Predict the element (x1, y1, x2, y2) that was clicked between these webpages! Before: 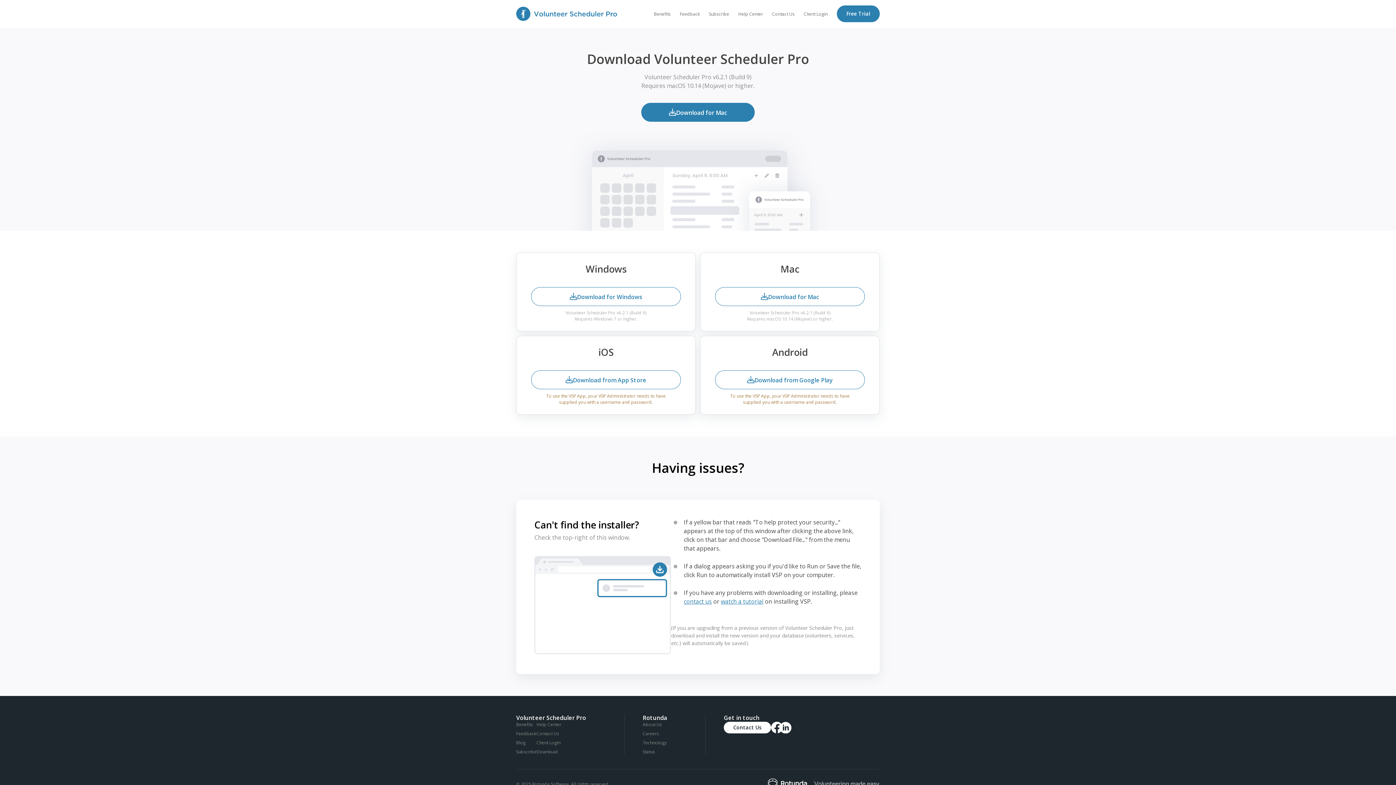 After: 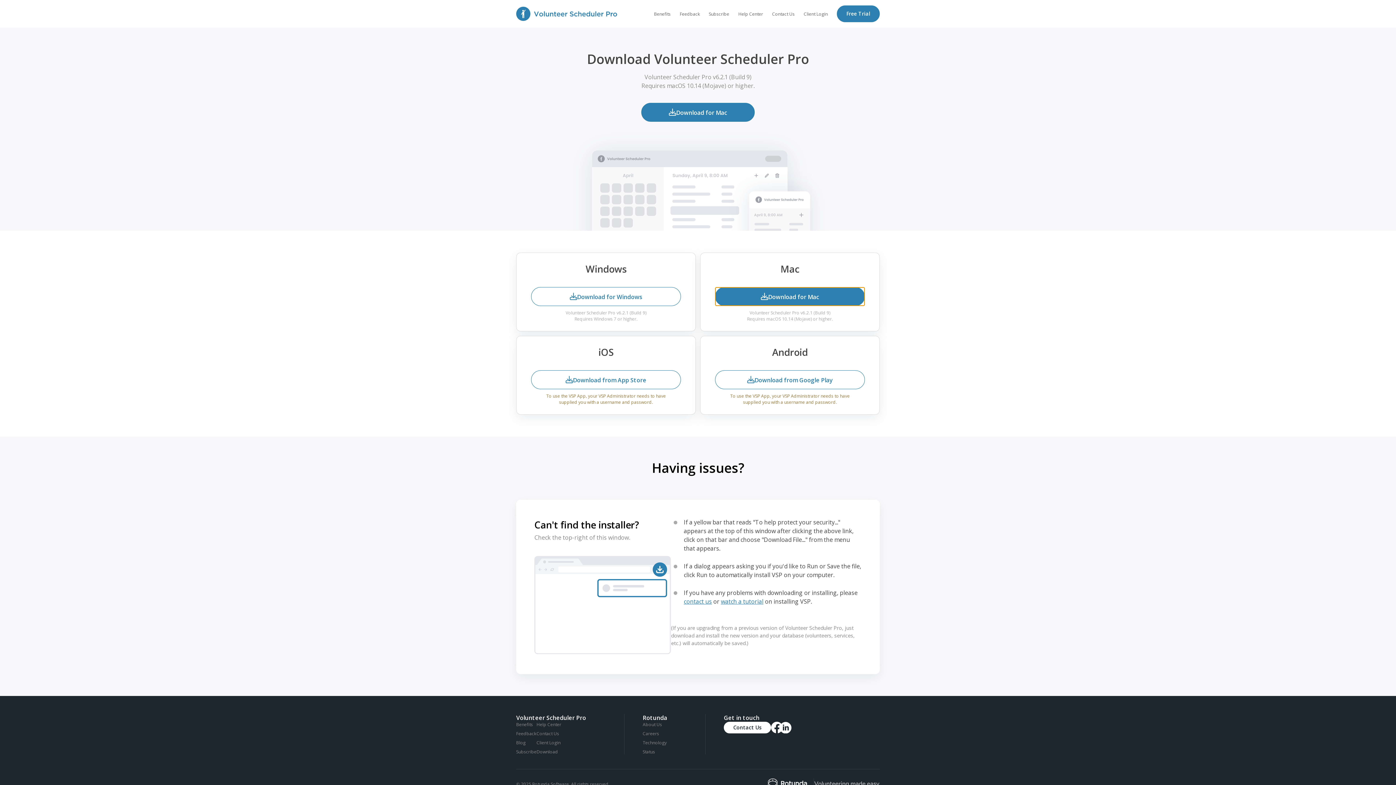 Action: label: Download for Mac bbox: (715, 287, 865, 306)